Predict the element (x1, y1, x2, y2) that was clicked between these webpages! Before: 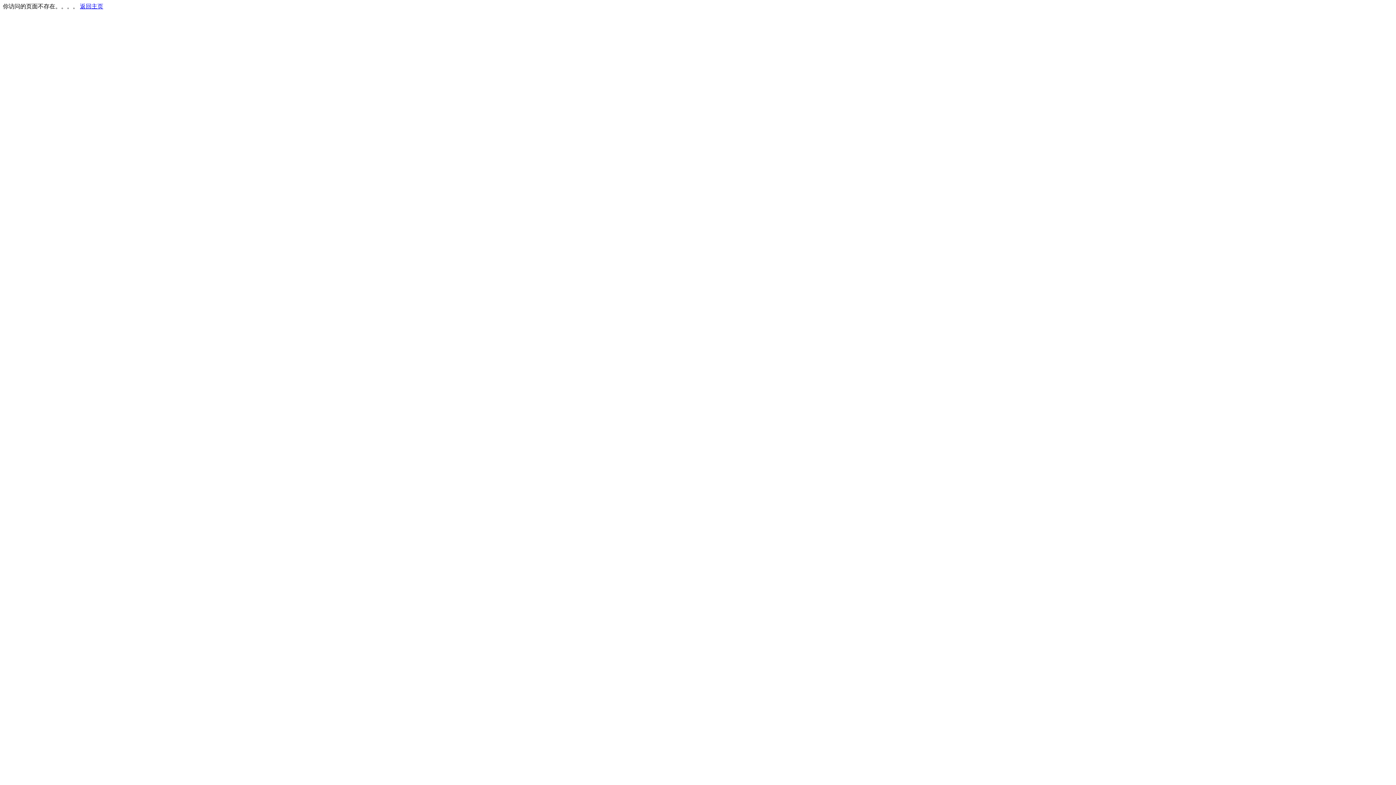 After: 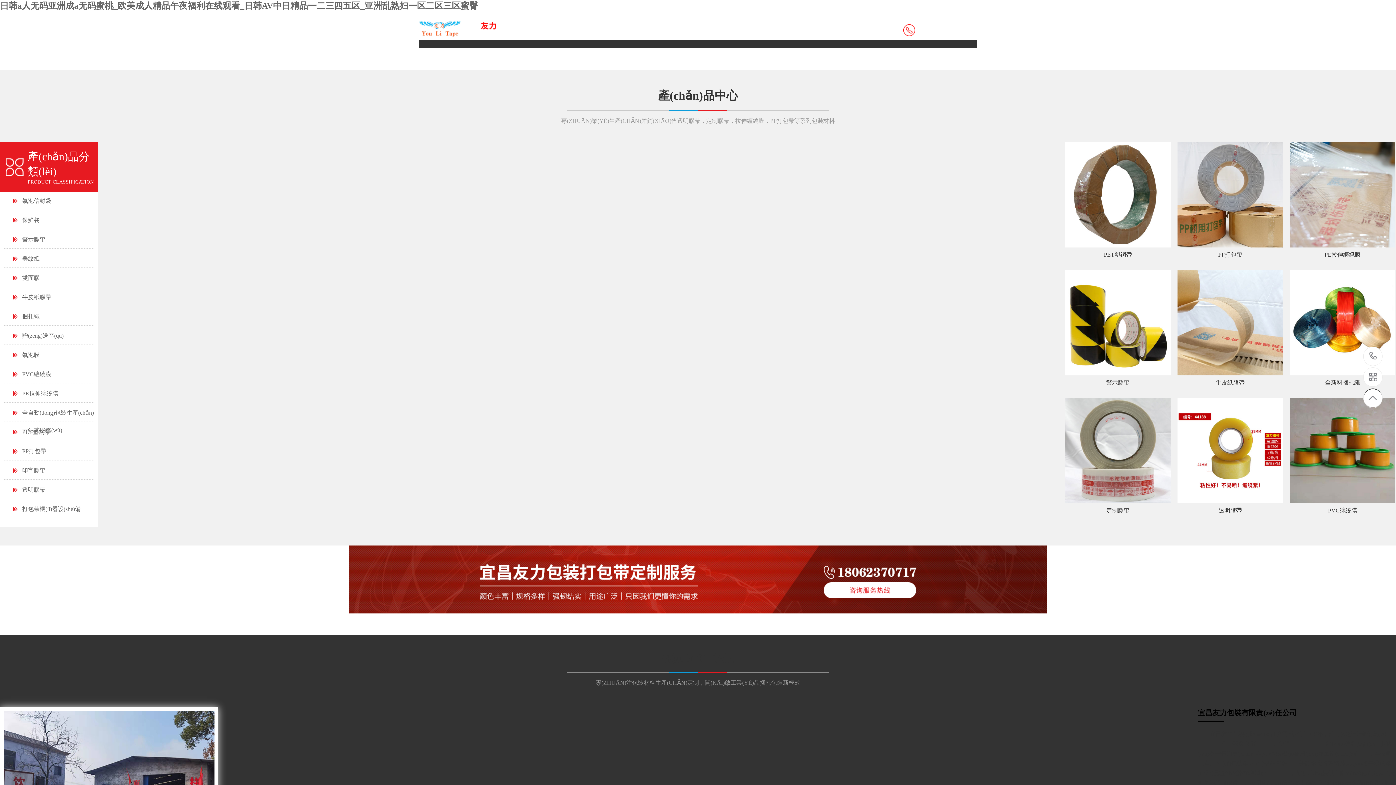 Action: bbox: (80, 3, 103, 9) label: 返回主页